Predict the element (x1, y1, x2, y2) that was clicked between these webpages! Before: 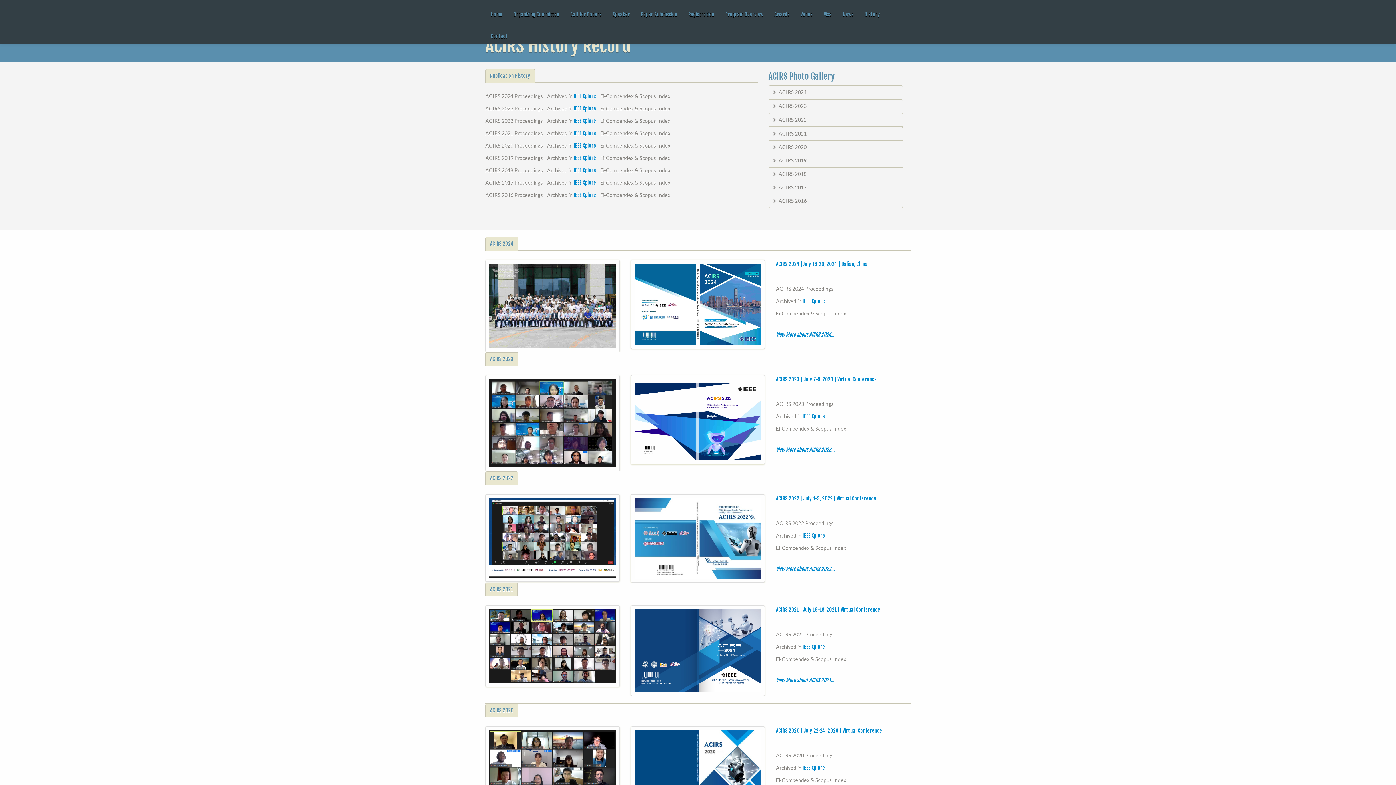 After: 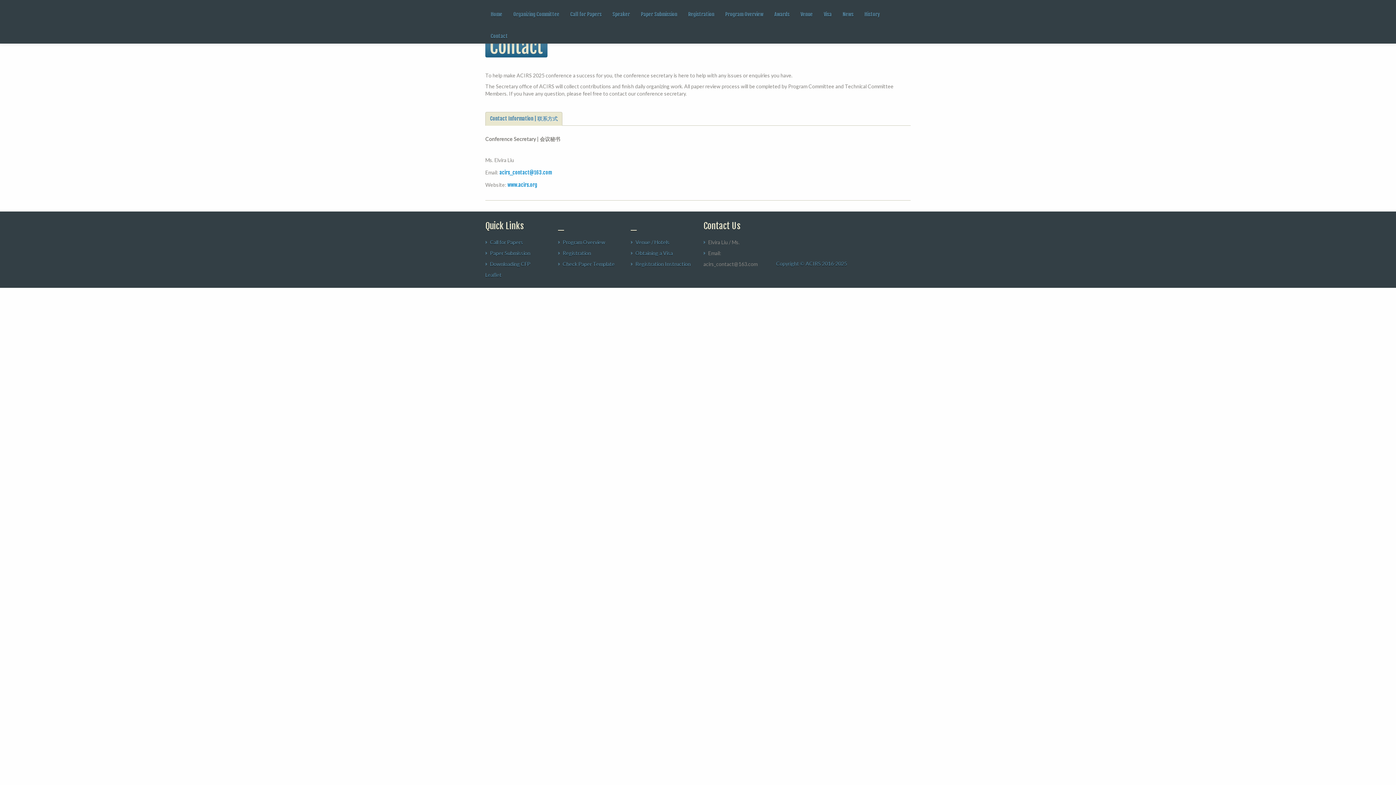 Action: label: Contact bbox: (485, 21, 513, 43)